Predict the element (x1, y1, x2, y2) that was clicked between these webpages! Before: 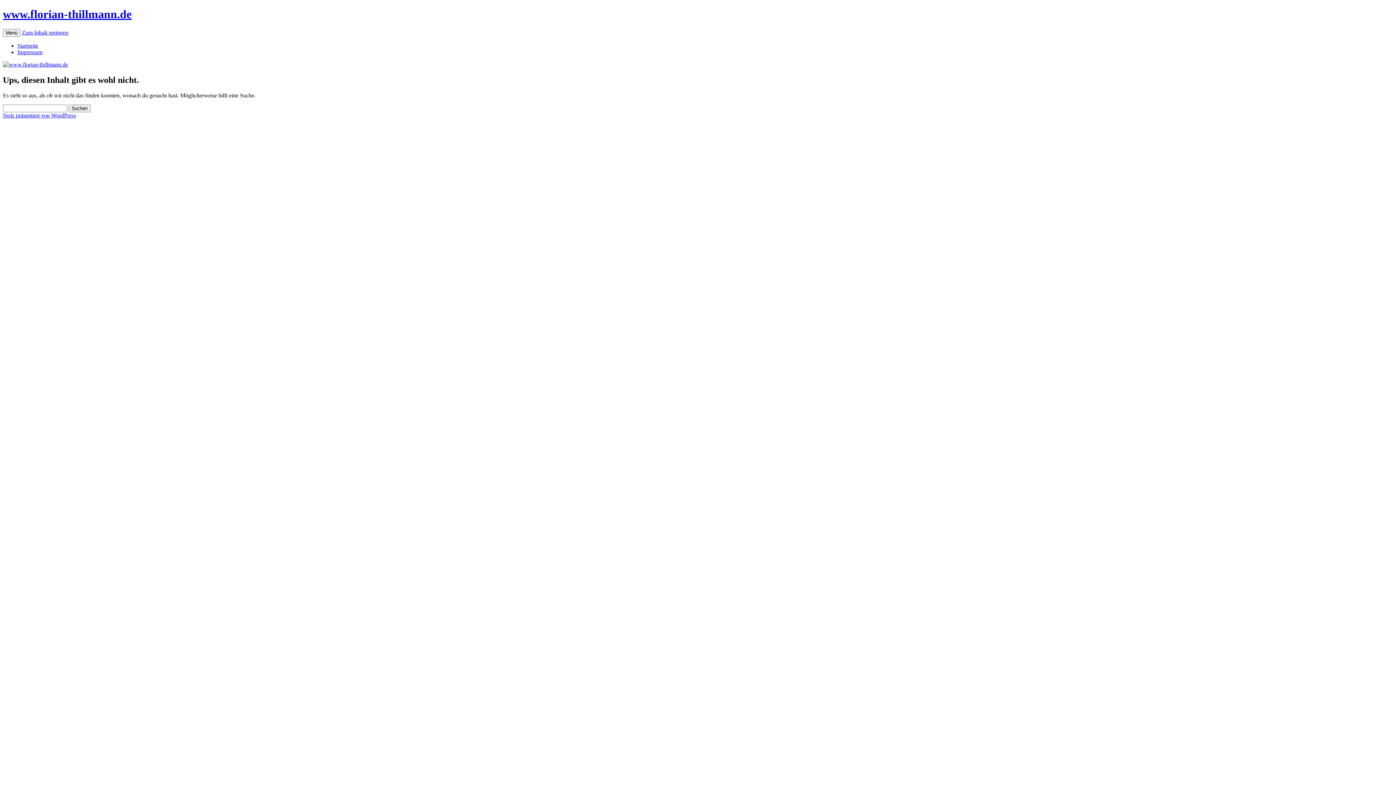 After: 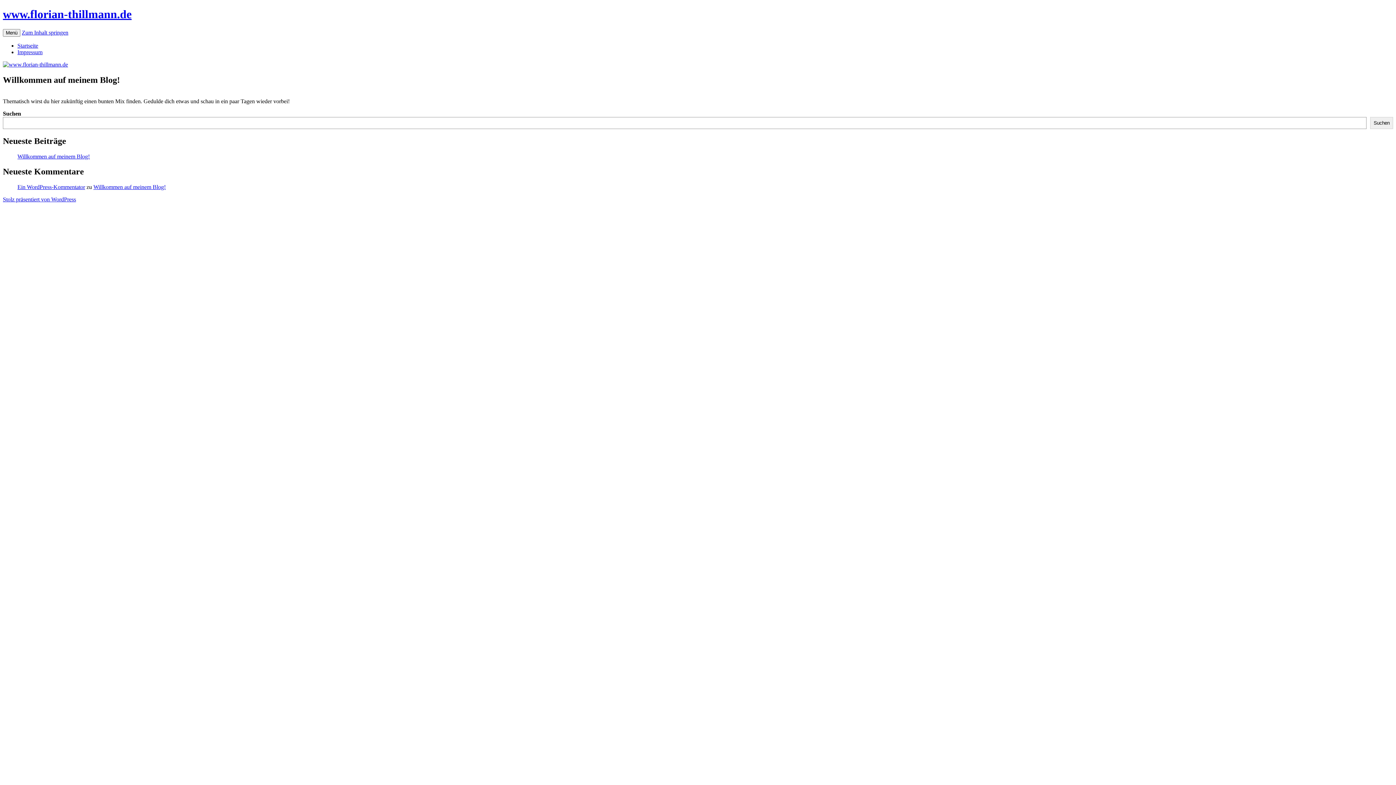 Action: label: www.florian-thillmann.de bbox: (2, 7, 131, 20)